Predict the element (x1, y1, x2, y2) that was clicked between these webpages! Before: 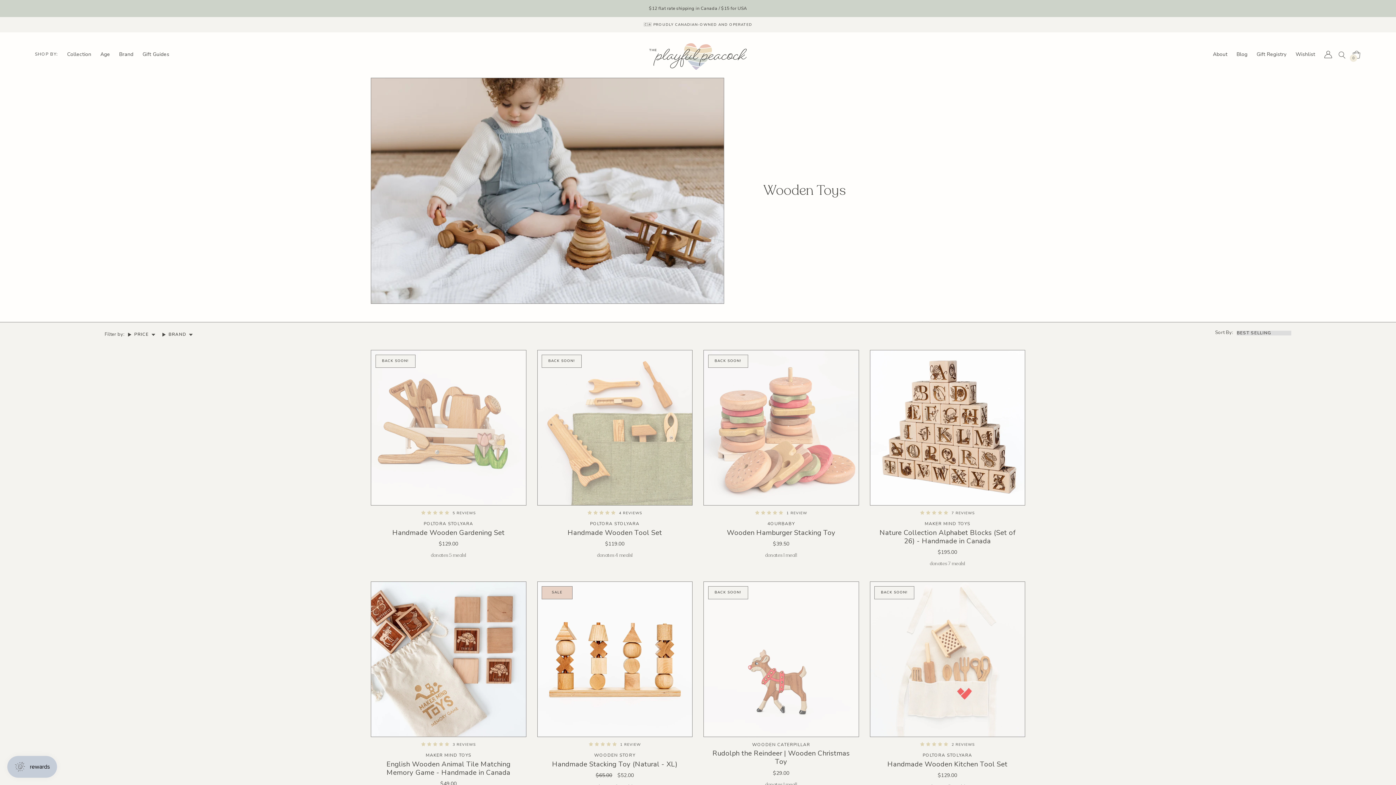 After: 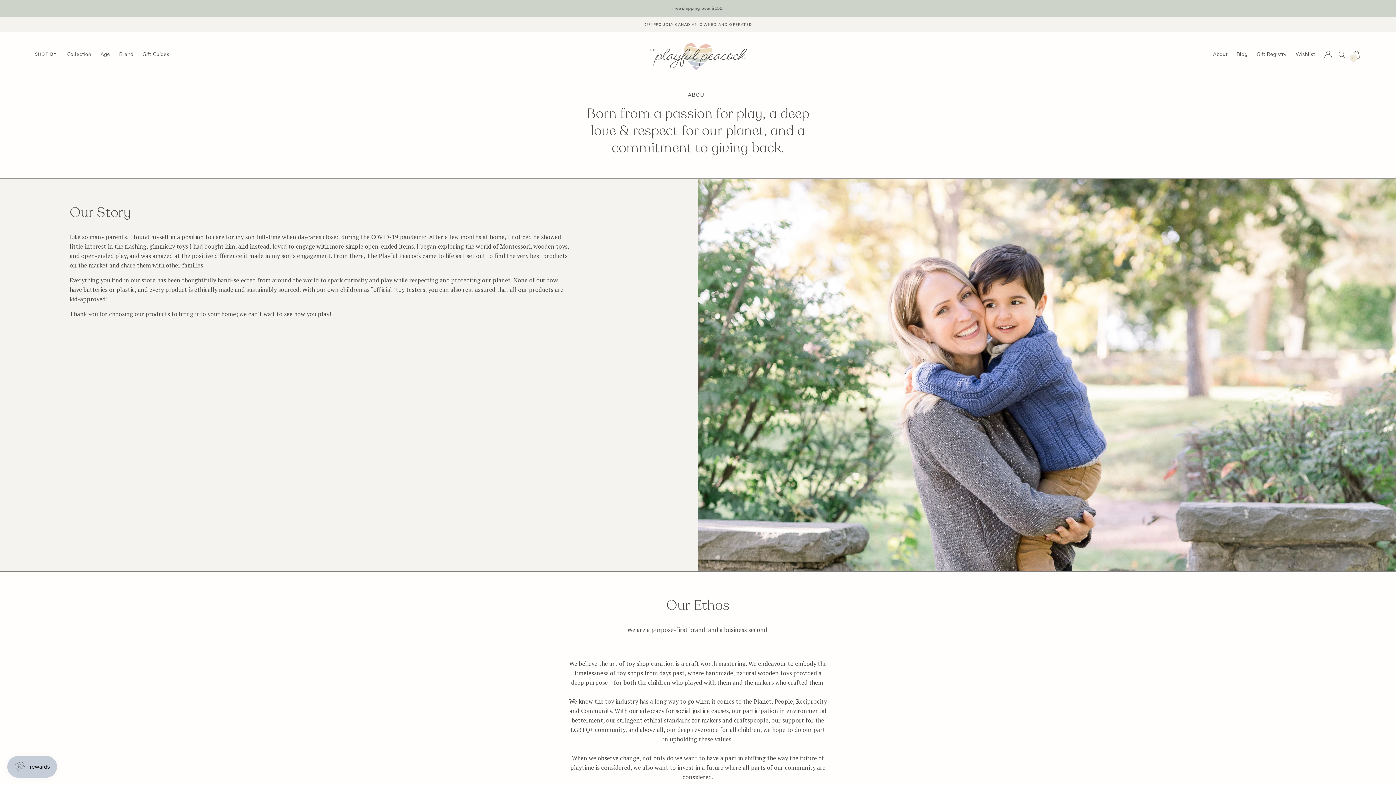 Action: bbox: (1213, 51, 1227, 57) label: About